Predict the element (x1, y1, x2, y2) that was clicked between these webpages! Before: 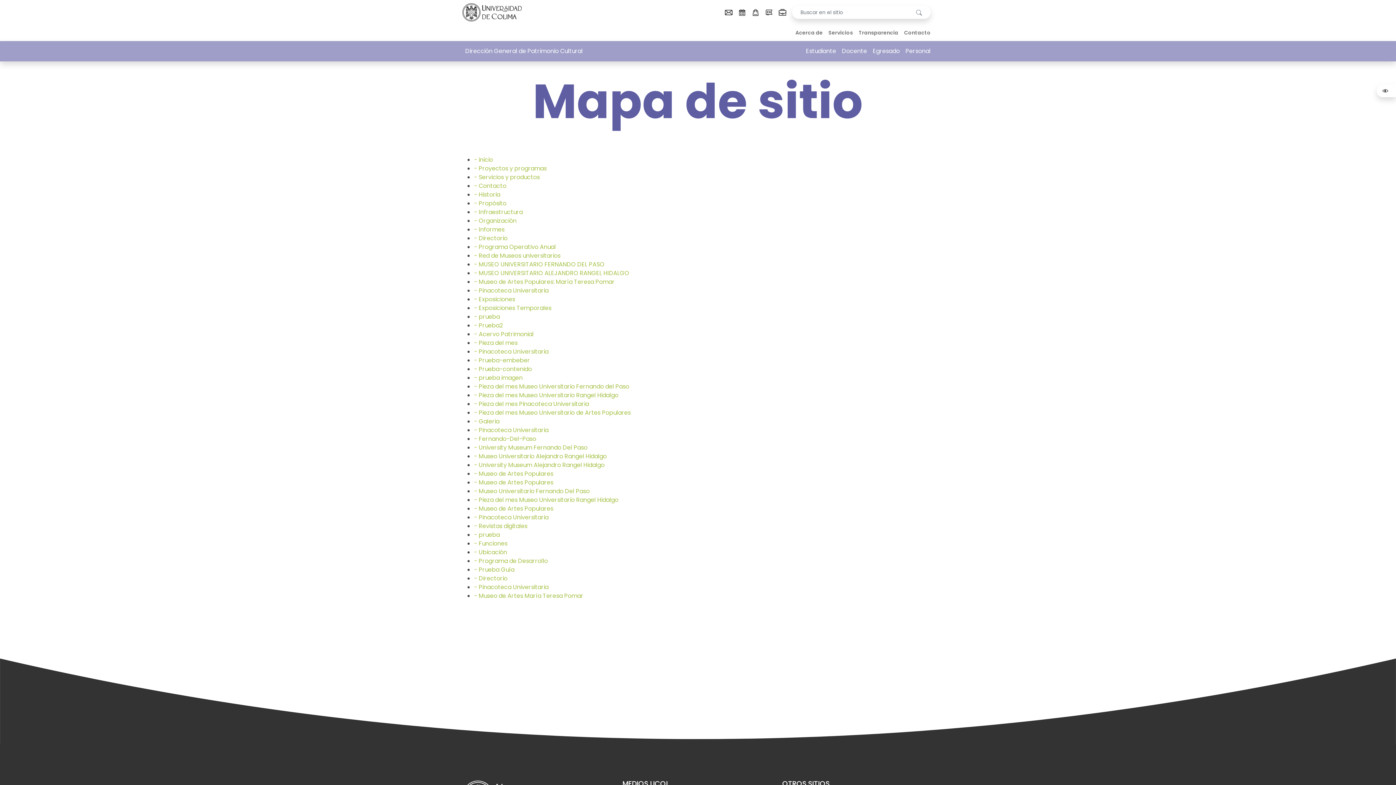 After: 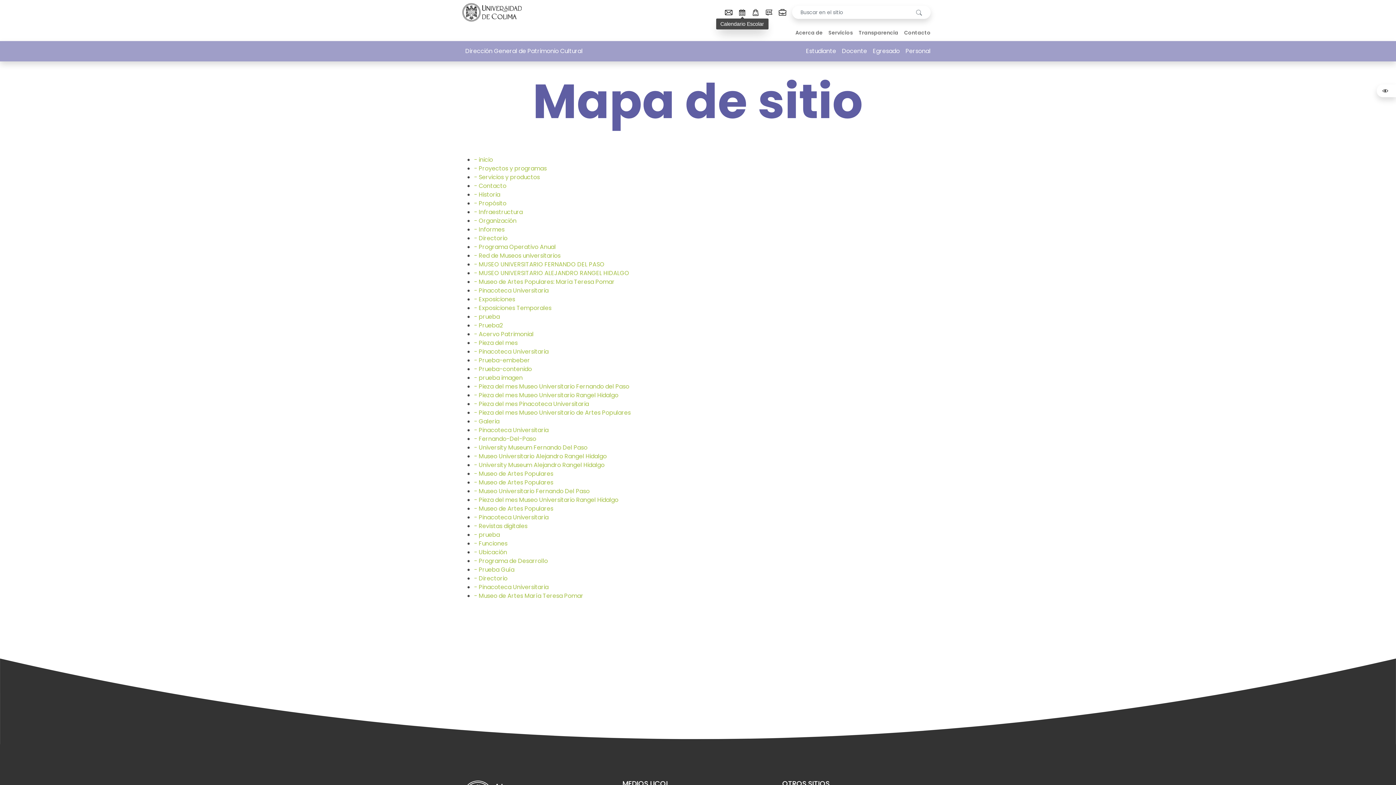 Action: bbox: (735, 8, 749, 16)